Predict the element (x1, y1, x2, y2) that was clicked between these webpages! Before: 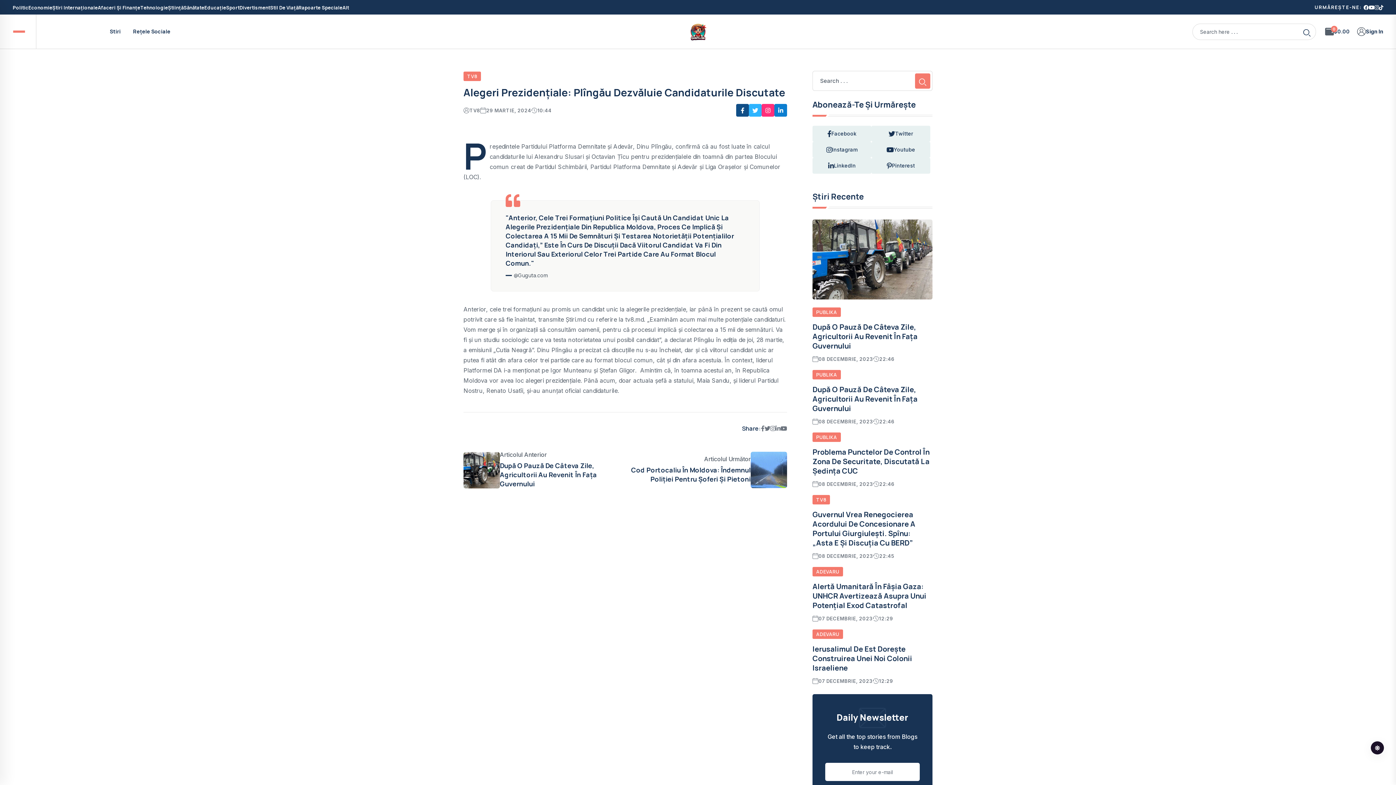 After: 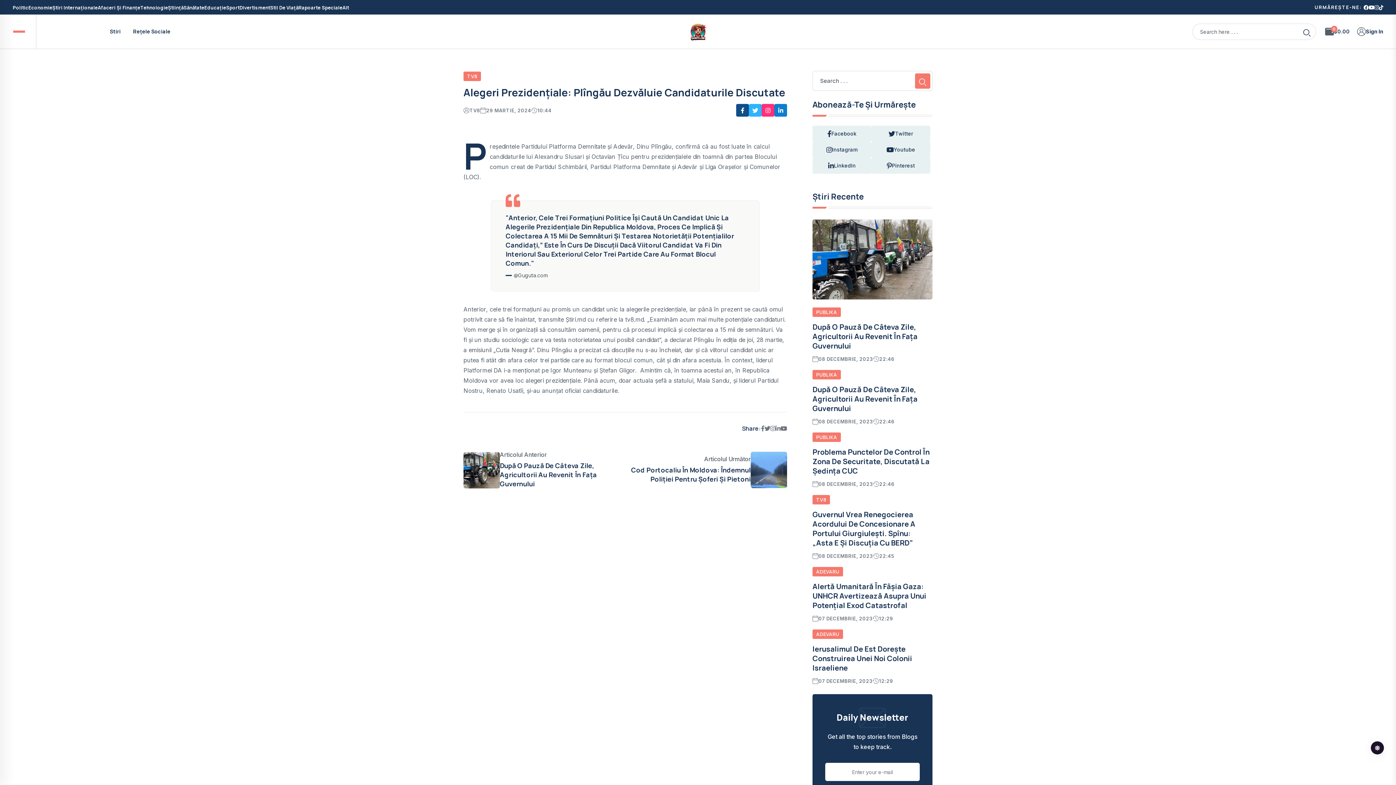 Action: bbox: (1303, 29, 1310, 34)